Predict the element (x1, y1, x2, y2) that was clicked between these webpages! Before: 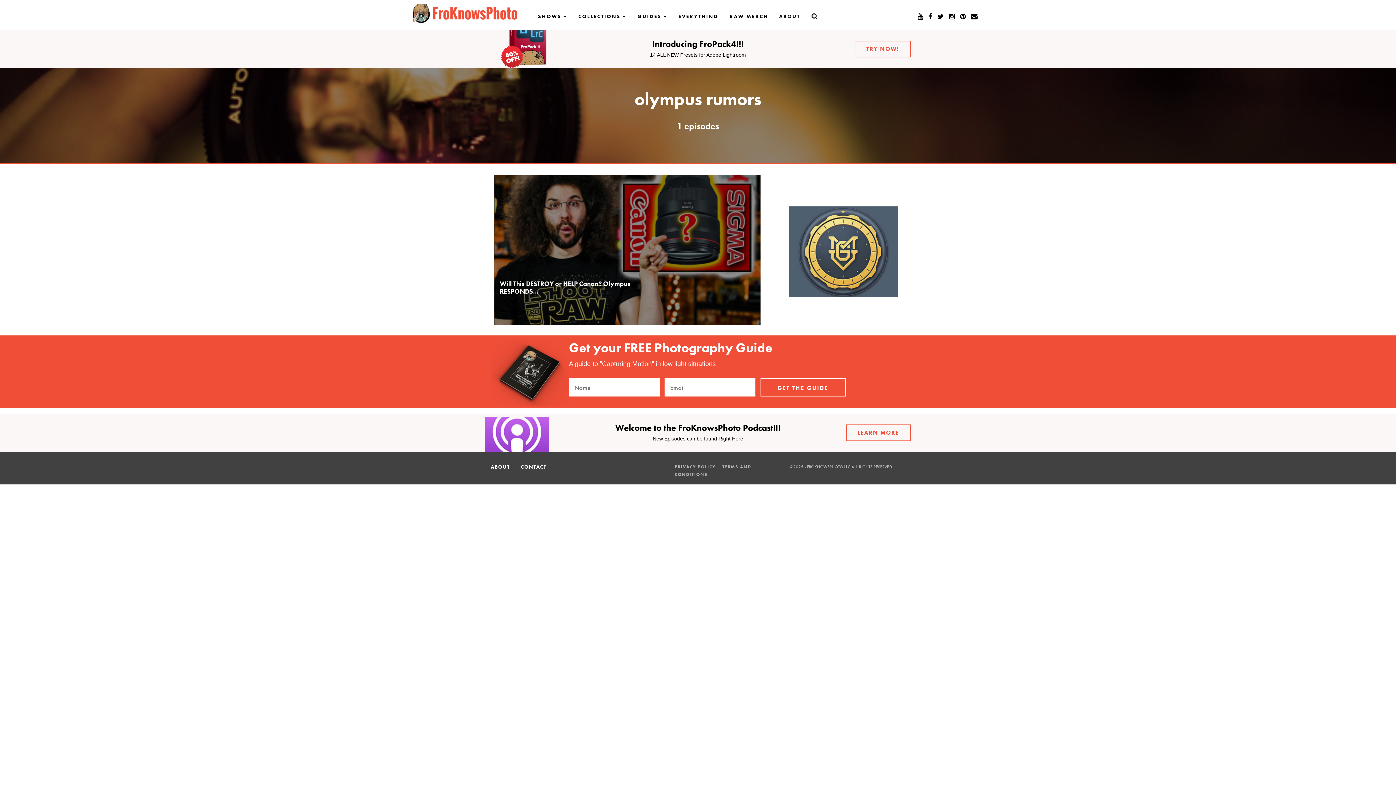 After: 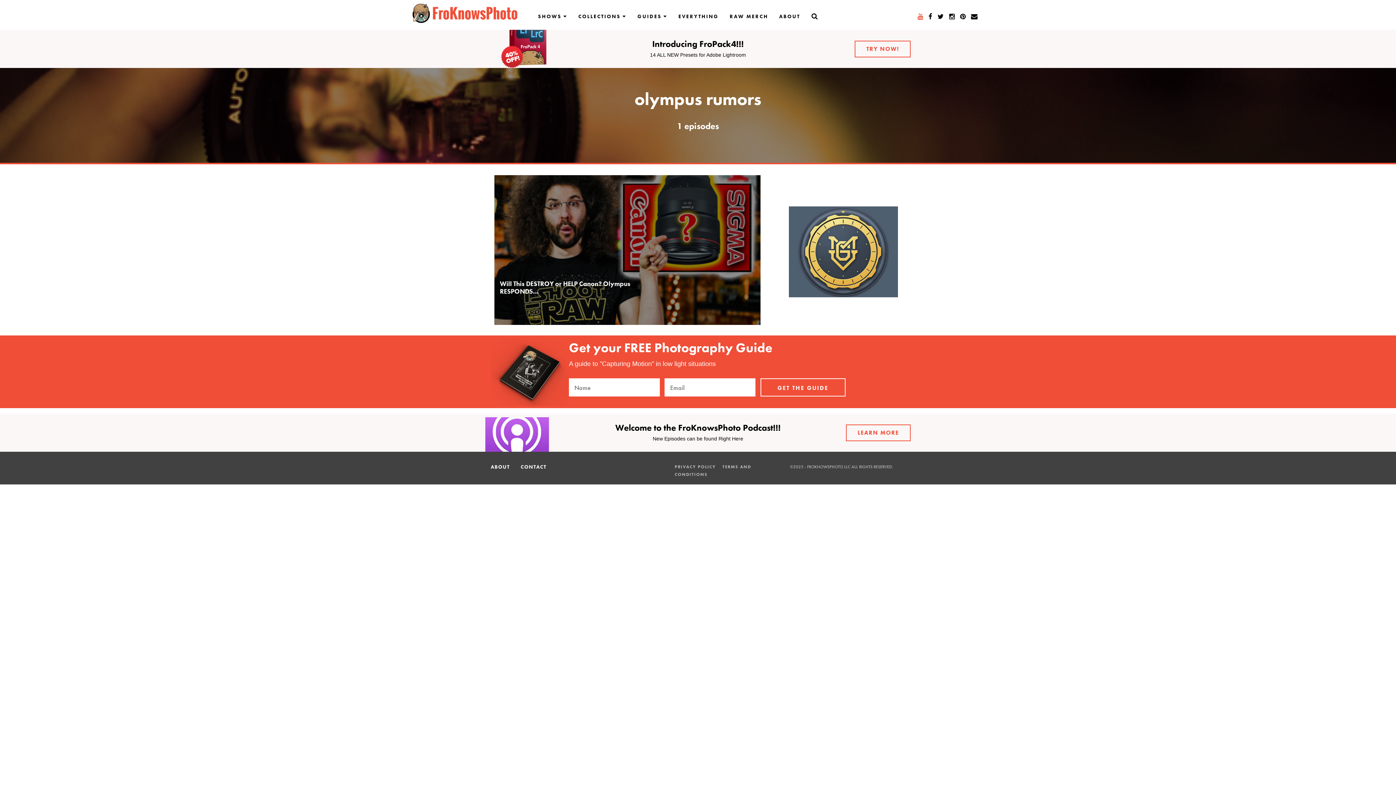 Action: bbox: (917, 9, 923, 24)